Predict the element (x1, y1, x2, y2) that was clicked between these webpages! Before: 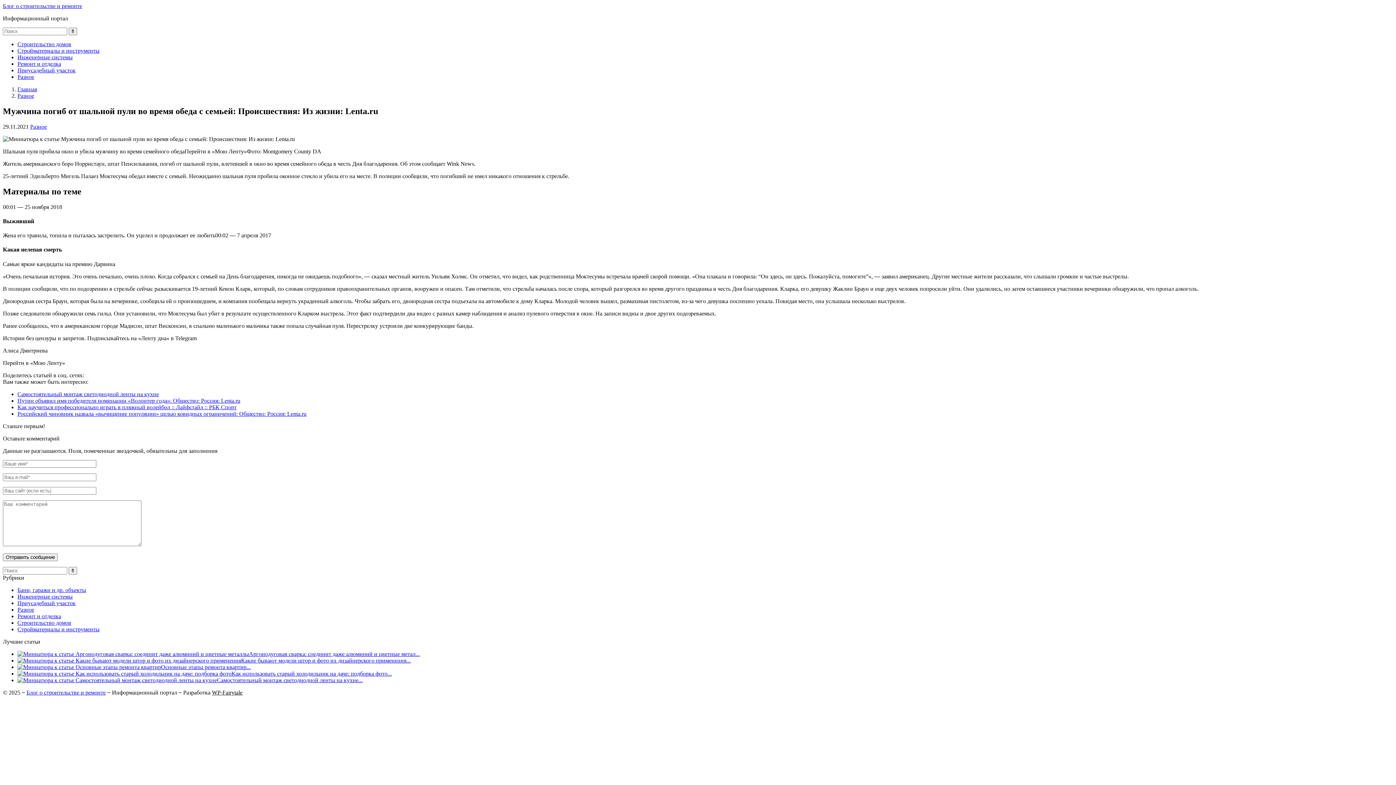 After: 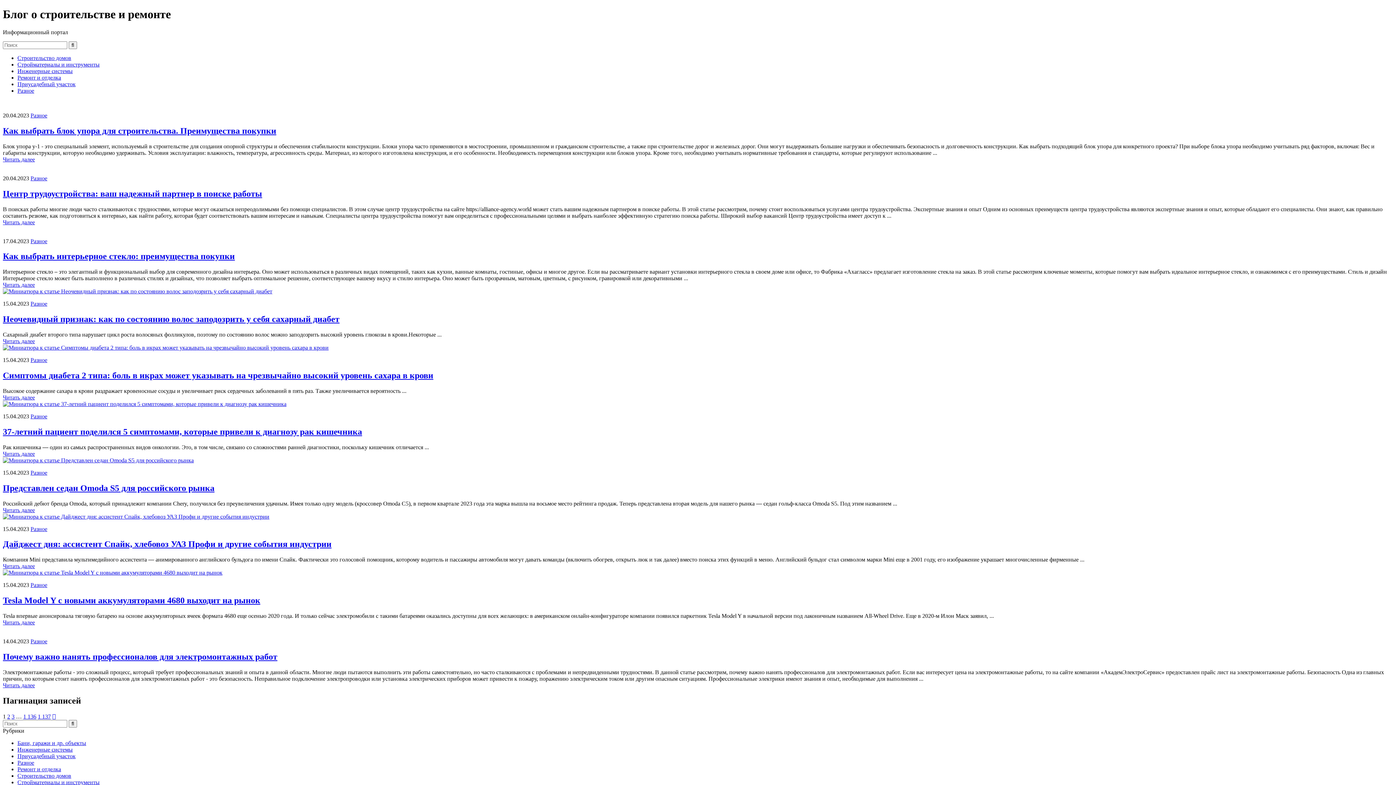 Action: label: Блог о строительстве и ремонте bbox: (26, 689, 105, 695)